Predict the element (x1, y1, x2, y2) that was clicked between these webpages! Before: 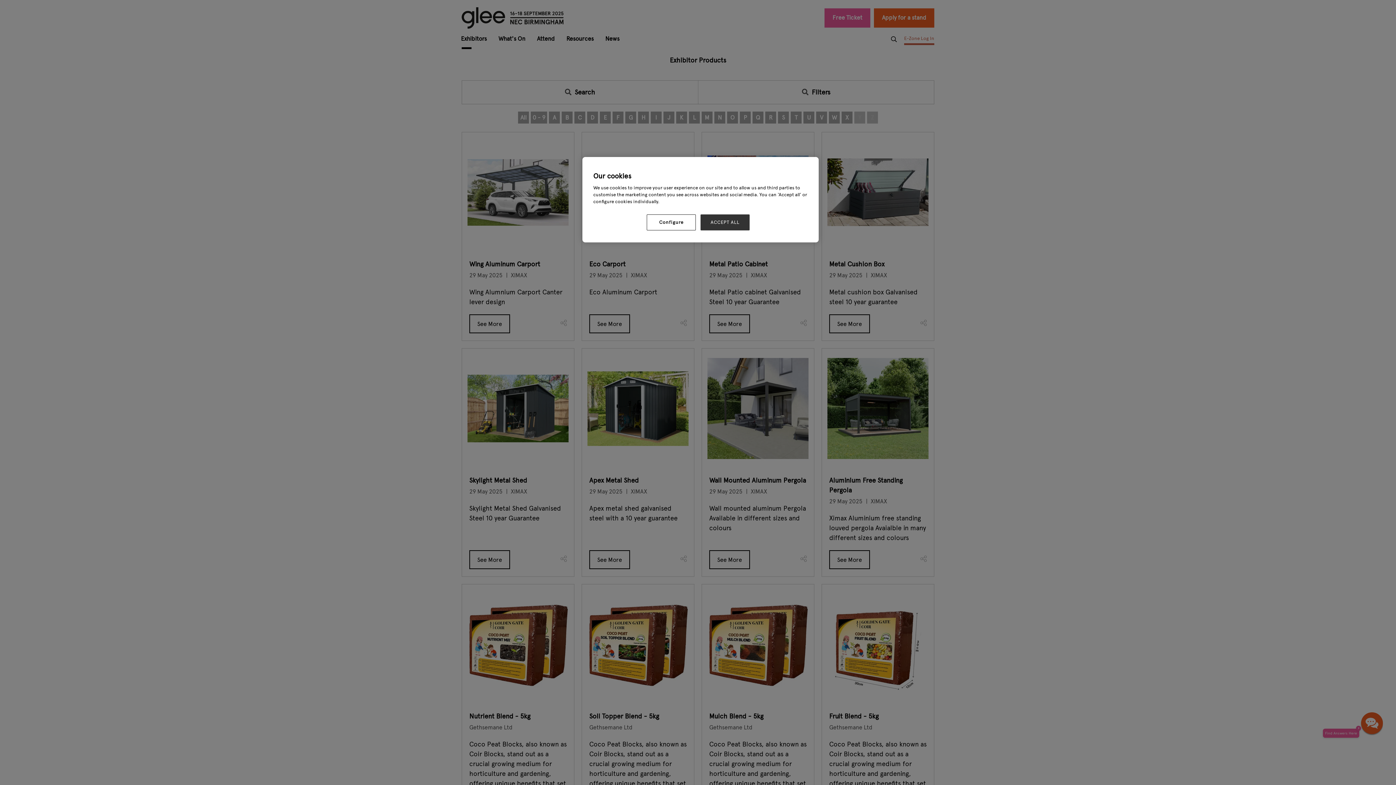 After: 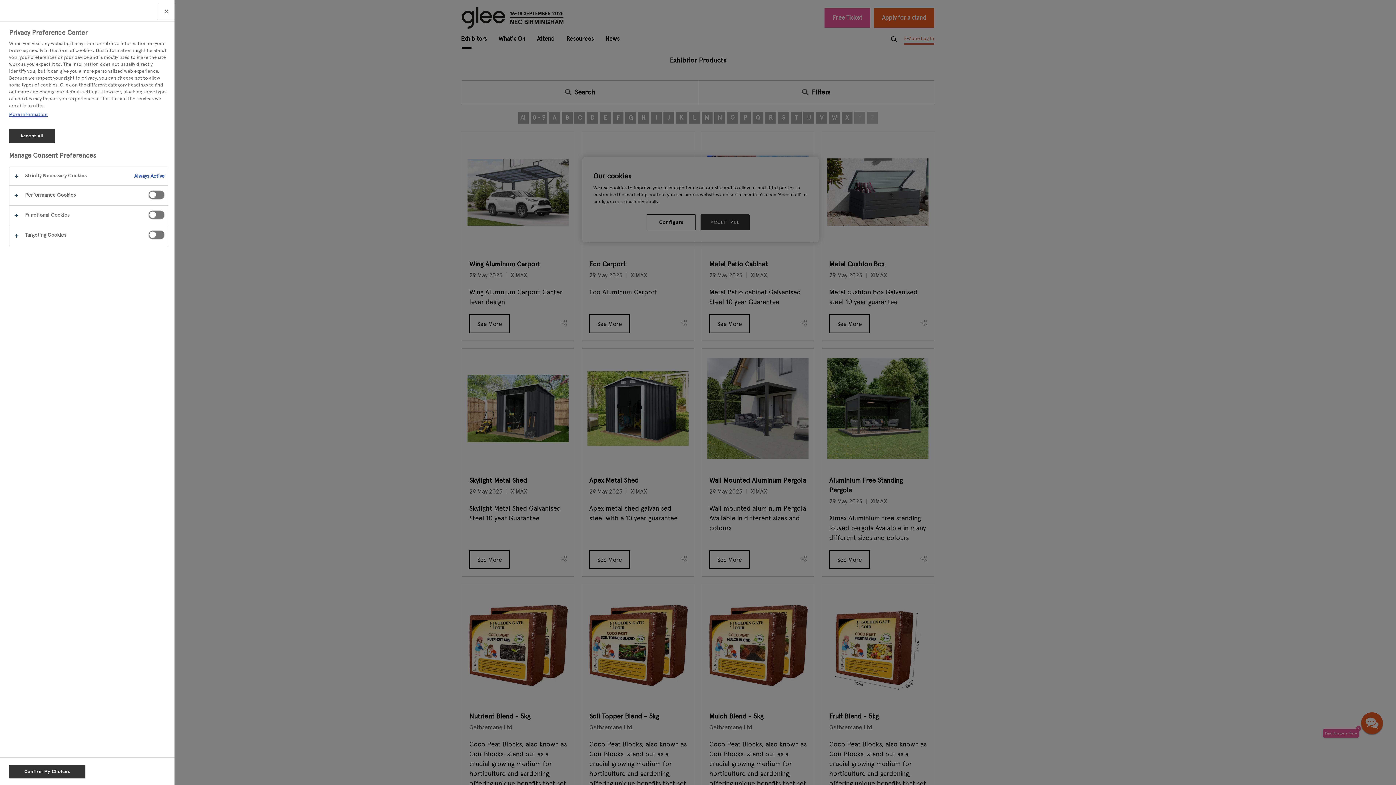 Action: bbox: (646, 214, 696, 230) label: Configure